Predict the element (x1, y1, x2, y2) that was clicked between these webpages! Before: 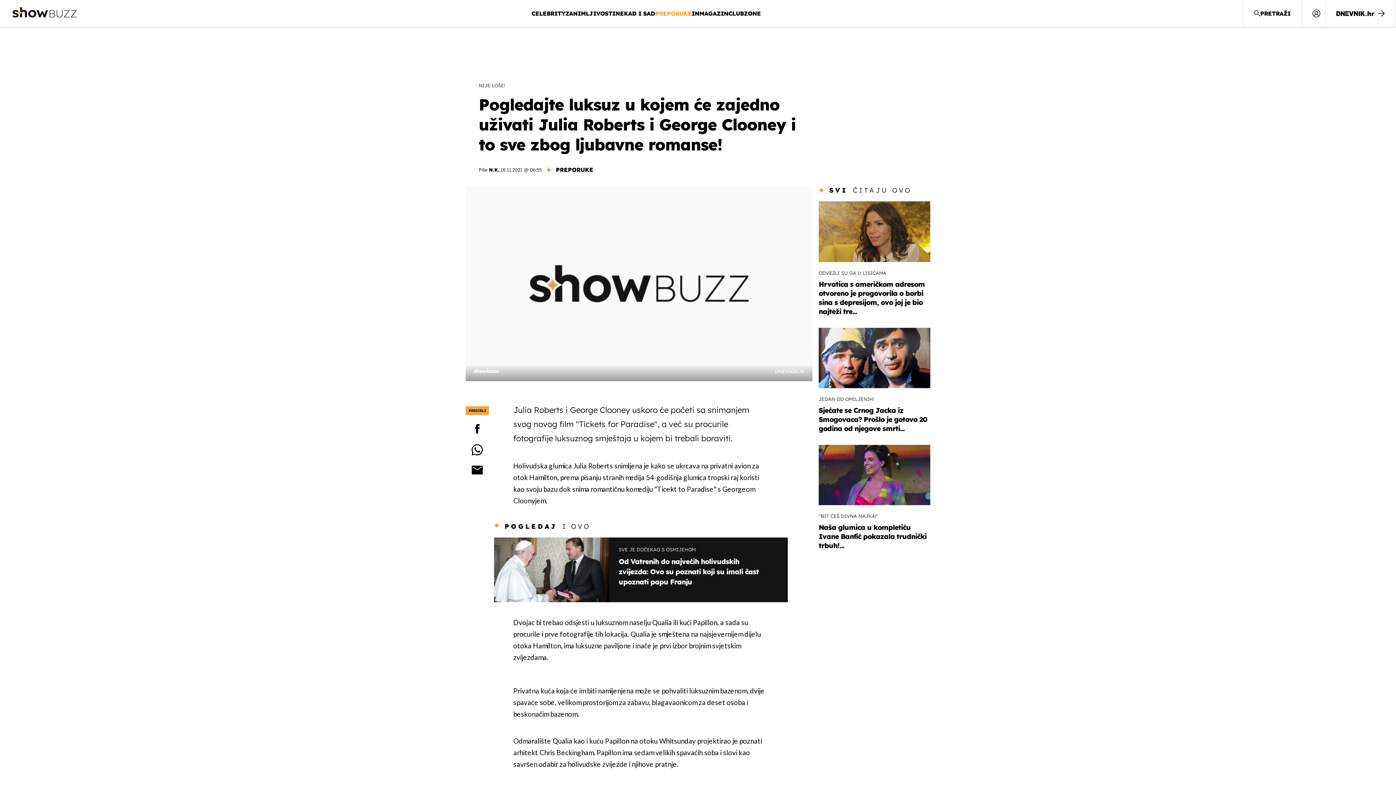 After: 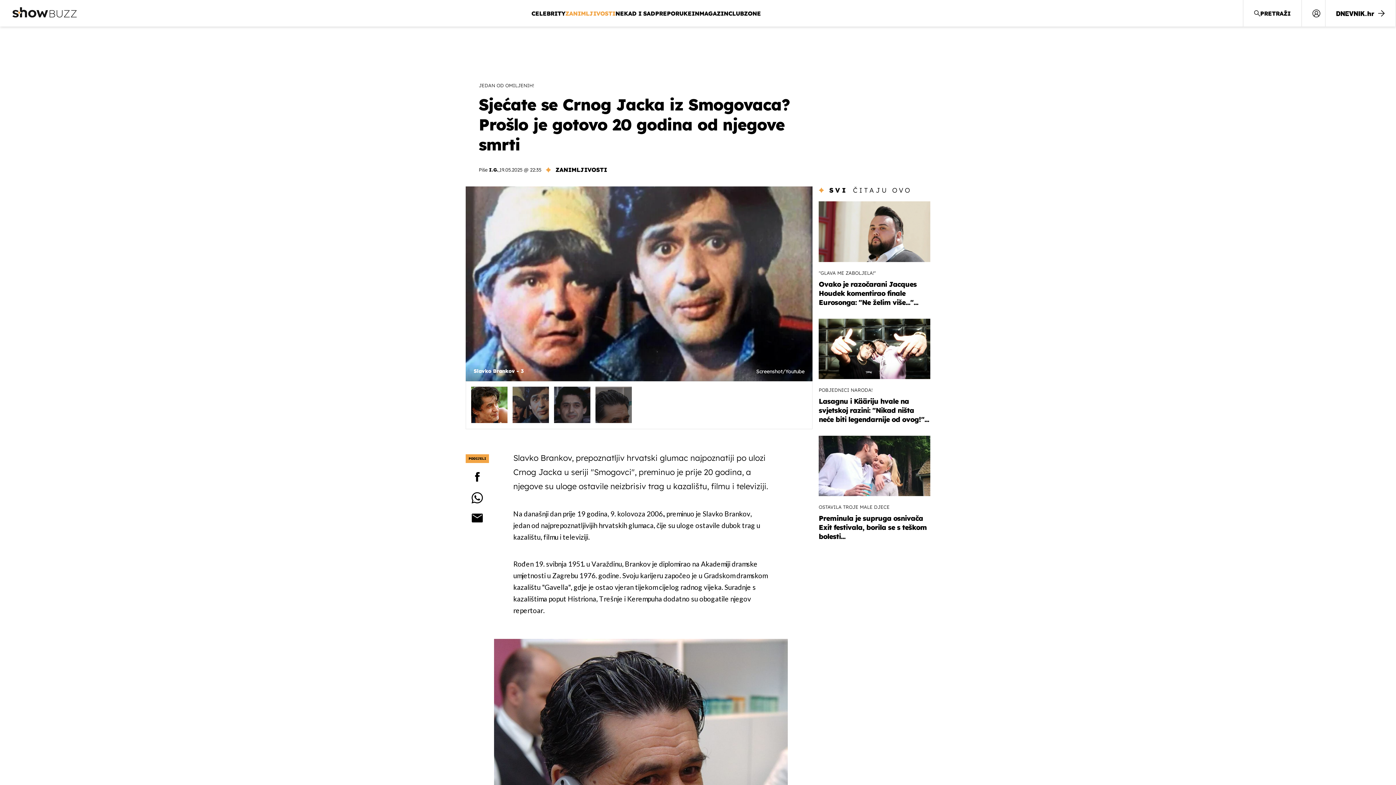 Action: bbox: (818, 327, 930, 433) label: JEDAN OD OMILJENIH!
Sjećate se Crnog Jacka iz Smogovaca? Prošlo je gotovo 20 godina od njegove smrti...